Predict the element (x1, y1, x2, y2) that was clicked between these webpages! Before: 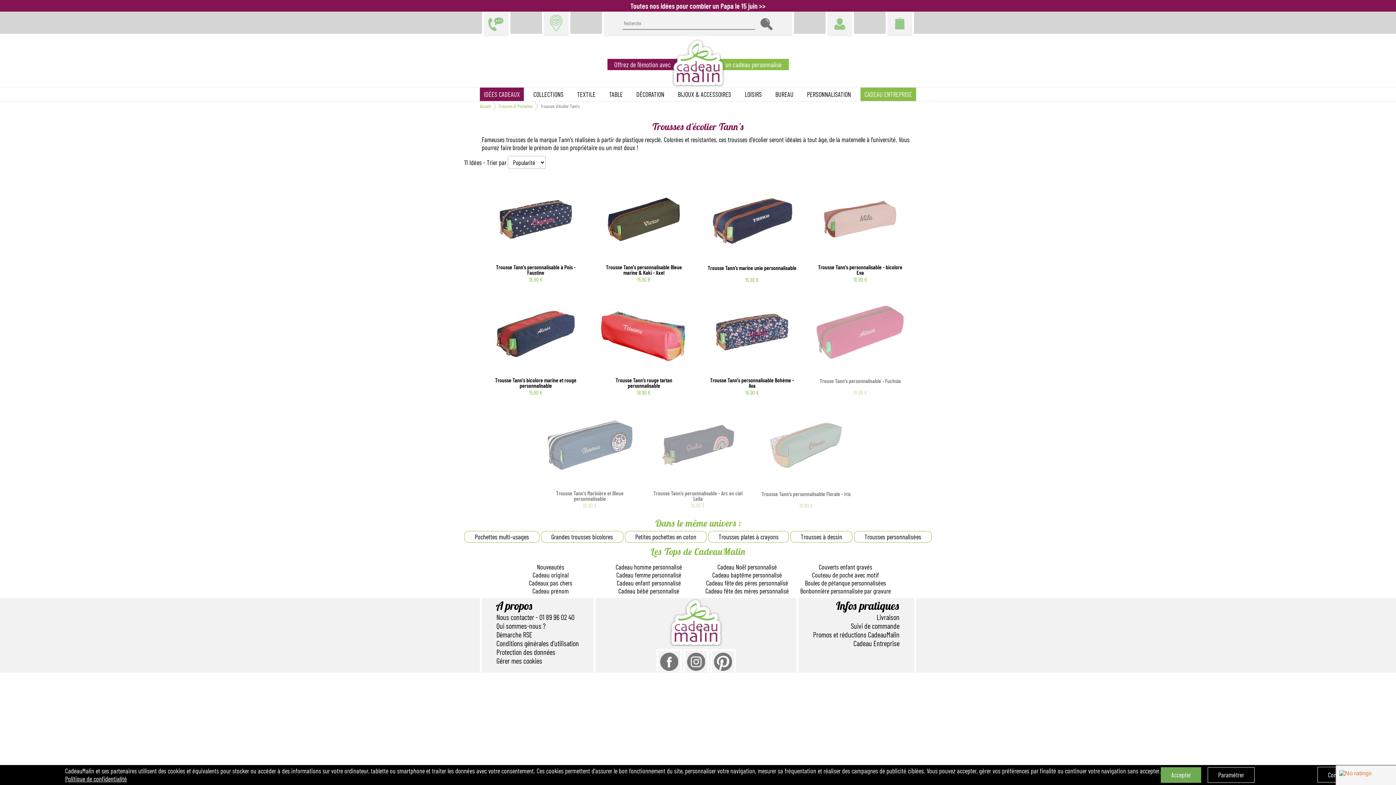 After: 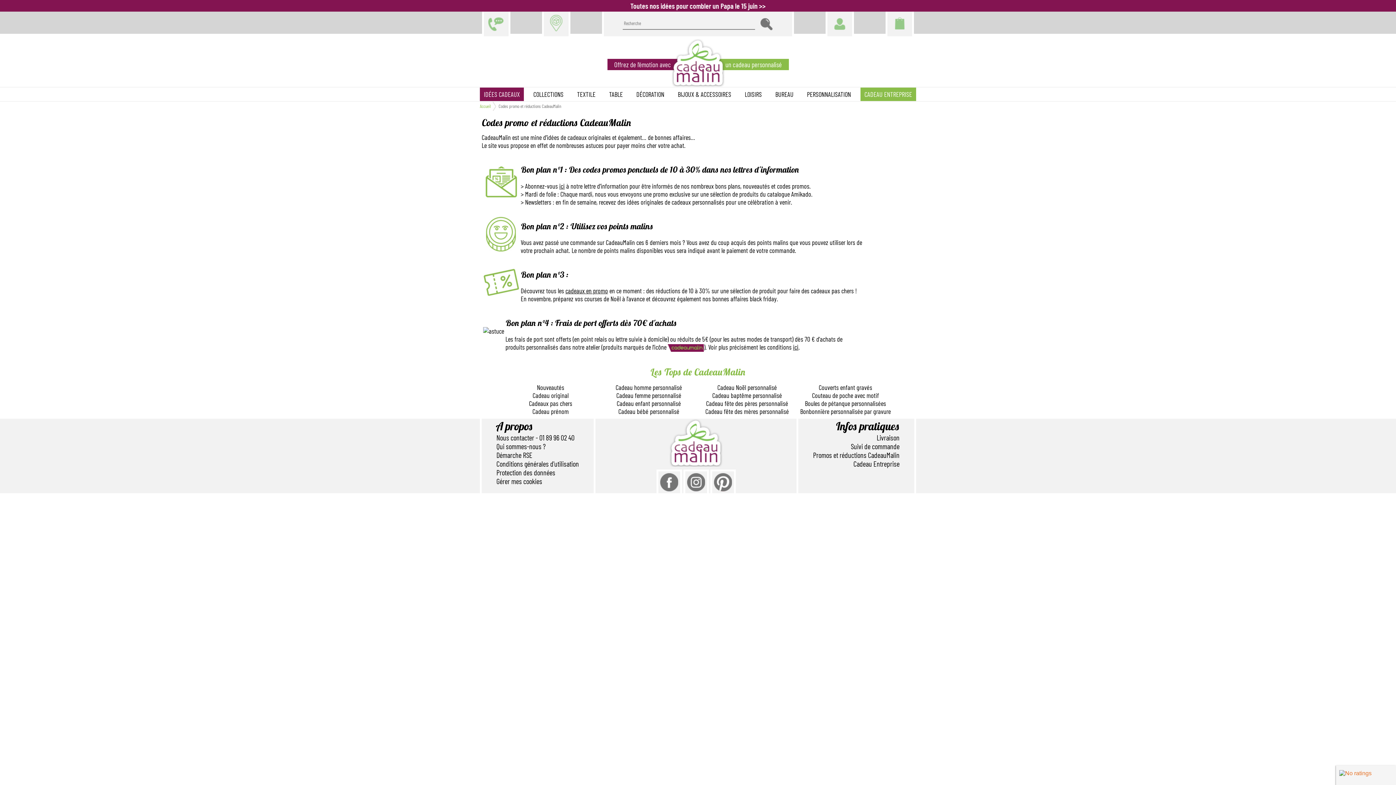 Action: label: Promos et réductions CadeauMalin bbox: (813, 630, 899, 639)